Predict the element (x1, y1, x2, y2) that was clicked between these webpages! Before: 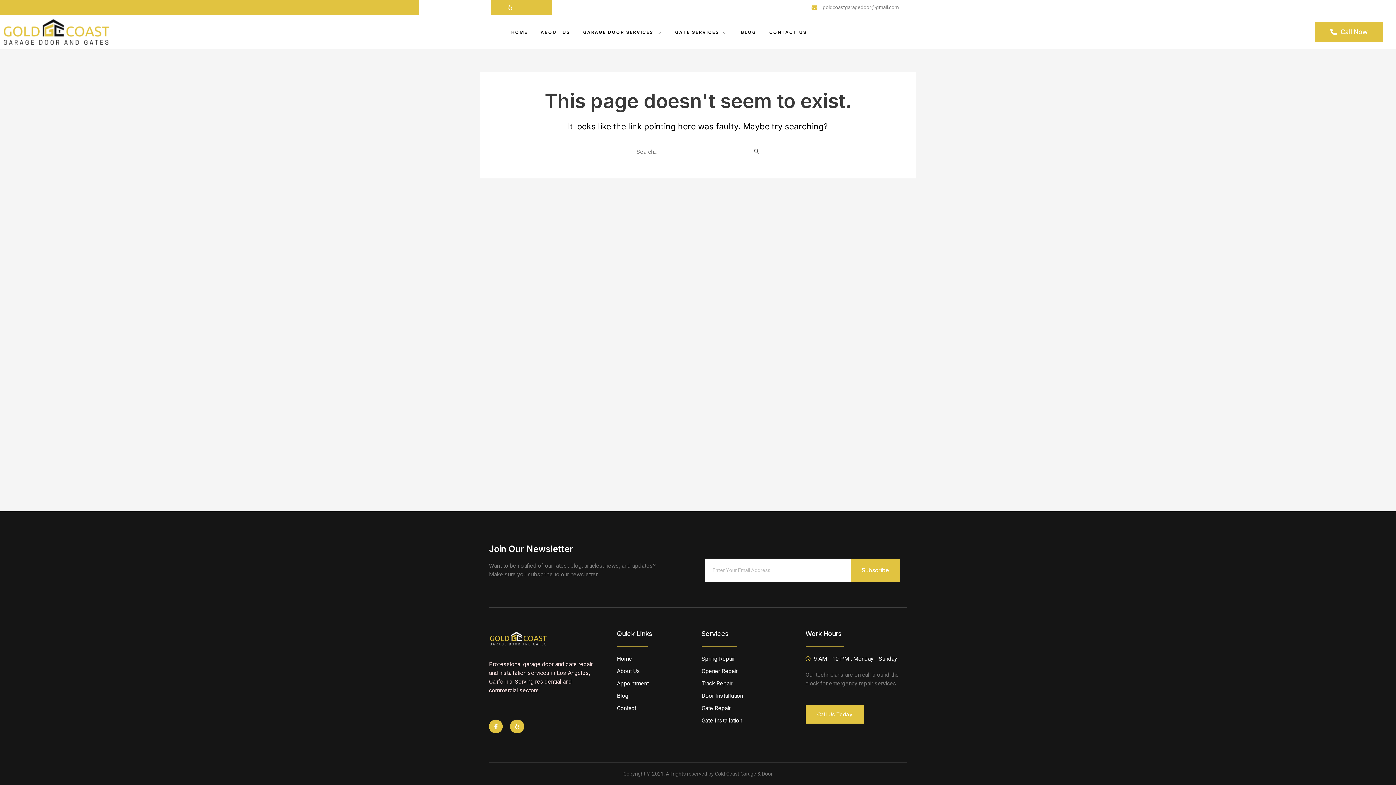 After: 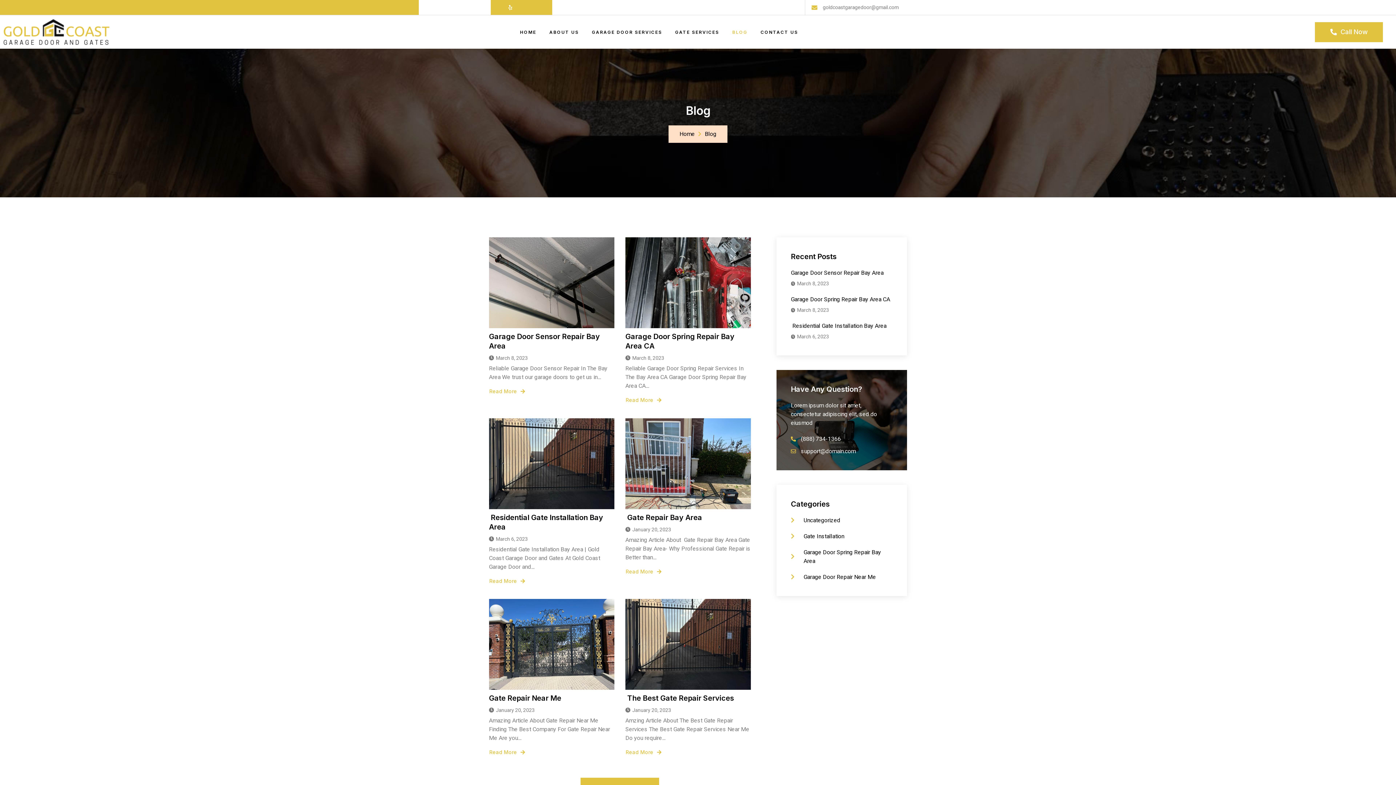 Action: label: BLOG bbox: (734, 16, 763, 47)